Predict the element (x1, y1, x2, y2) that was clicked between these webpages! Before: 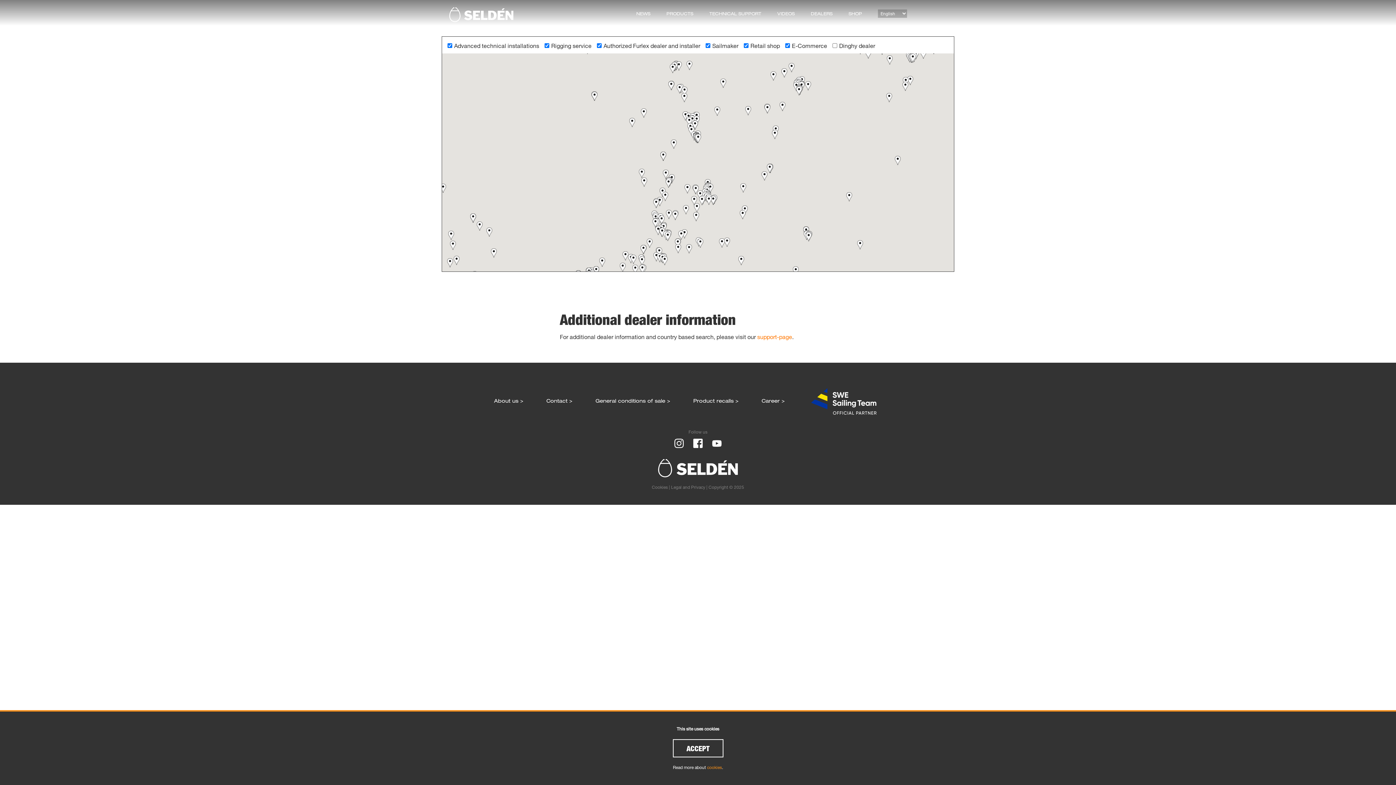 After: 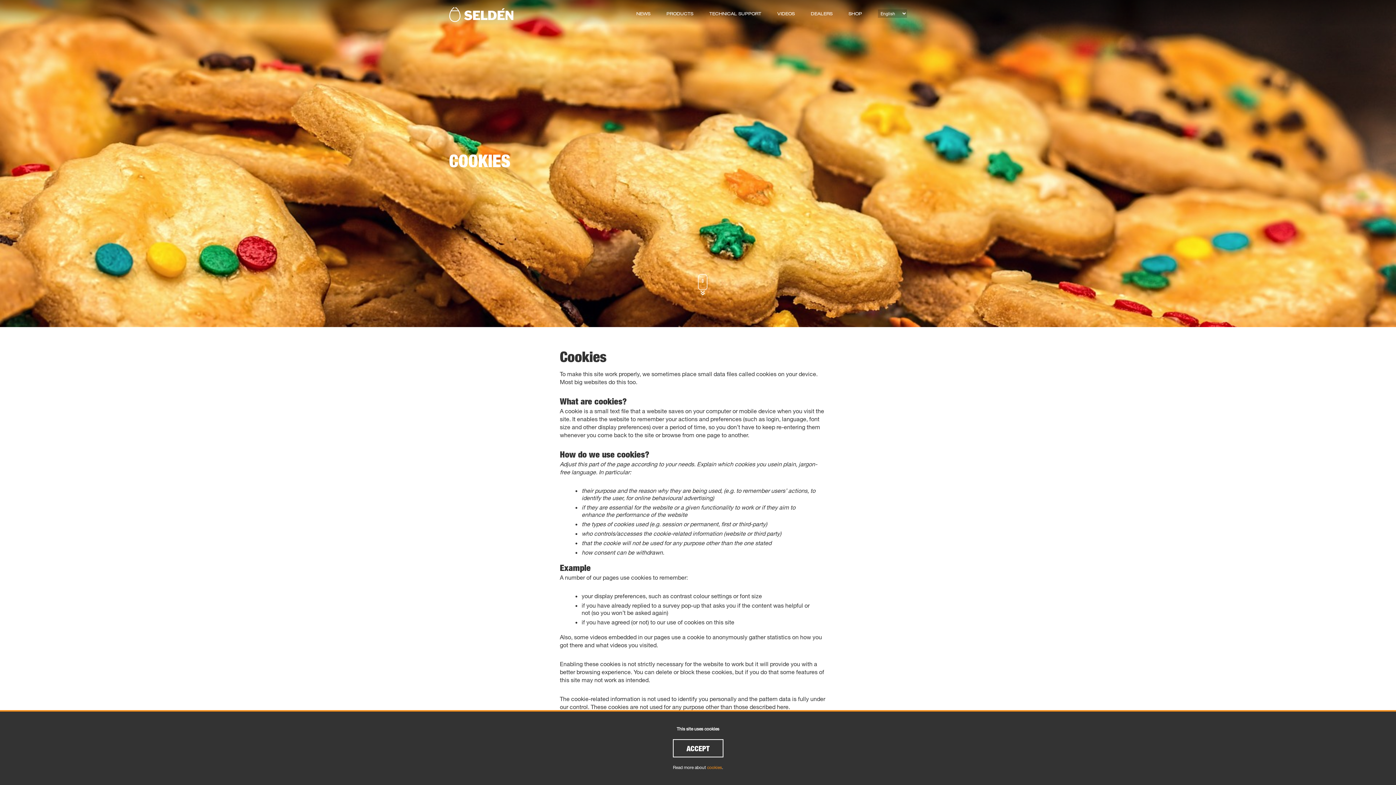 Action: label: cookies bbox: (707, 765, 722, 770)